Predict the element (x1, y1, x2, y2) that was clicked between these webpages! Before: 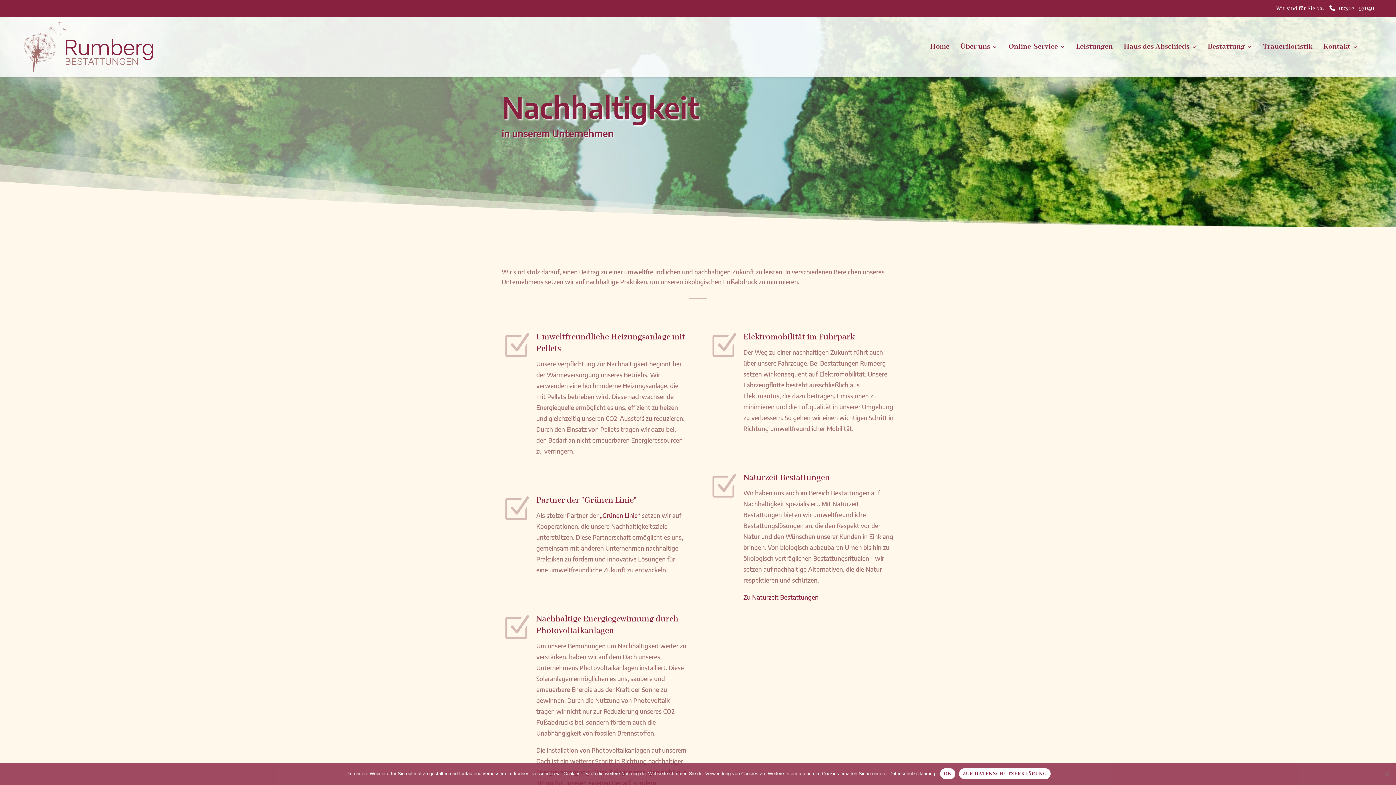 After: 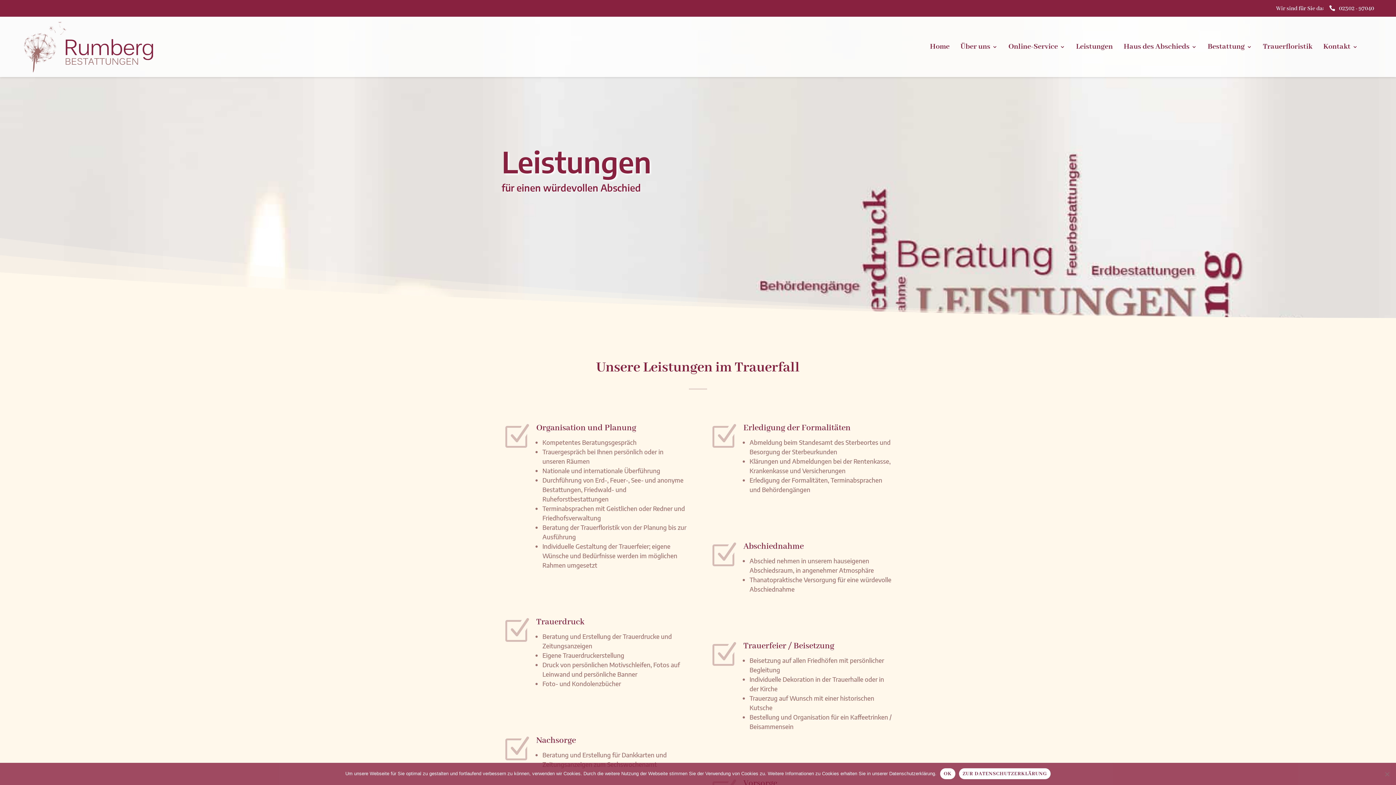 Action: label: Leistungen bbox: (1076, 44, 1113, 77)